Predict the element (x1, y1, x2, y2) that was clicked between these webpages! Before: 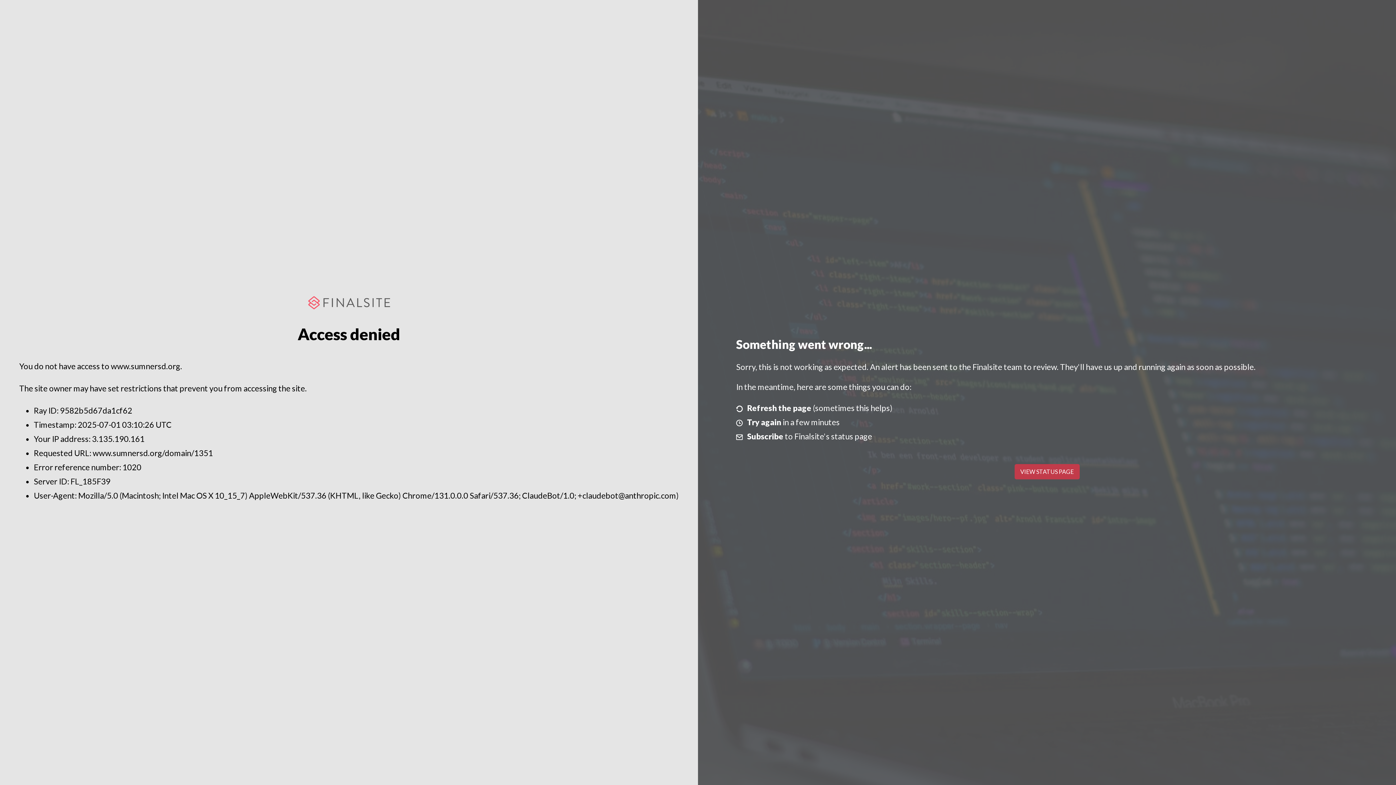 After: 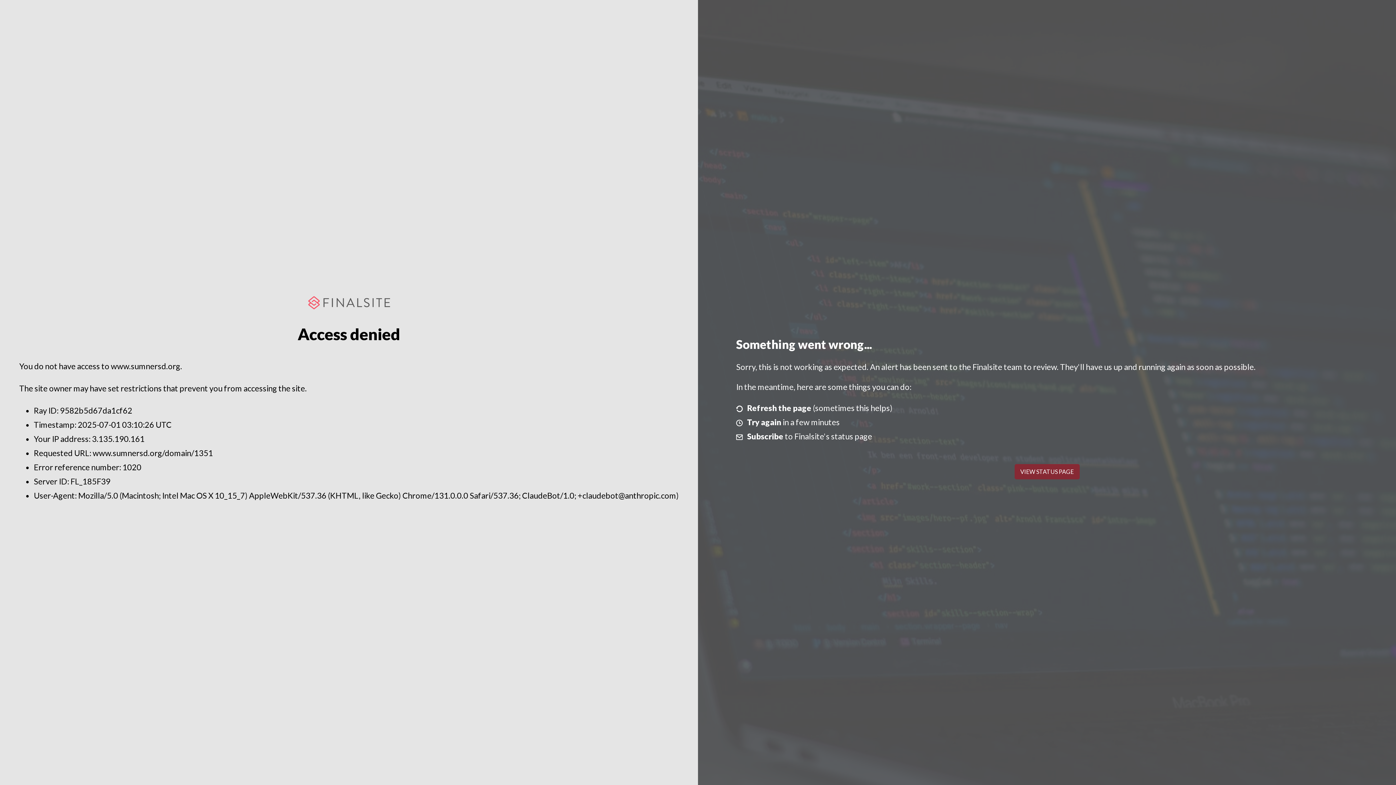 Action: label: VIEW STATUS PAGE bbox: (1014, 464, 1079, 479)